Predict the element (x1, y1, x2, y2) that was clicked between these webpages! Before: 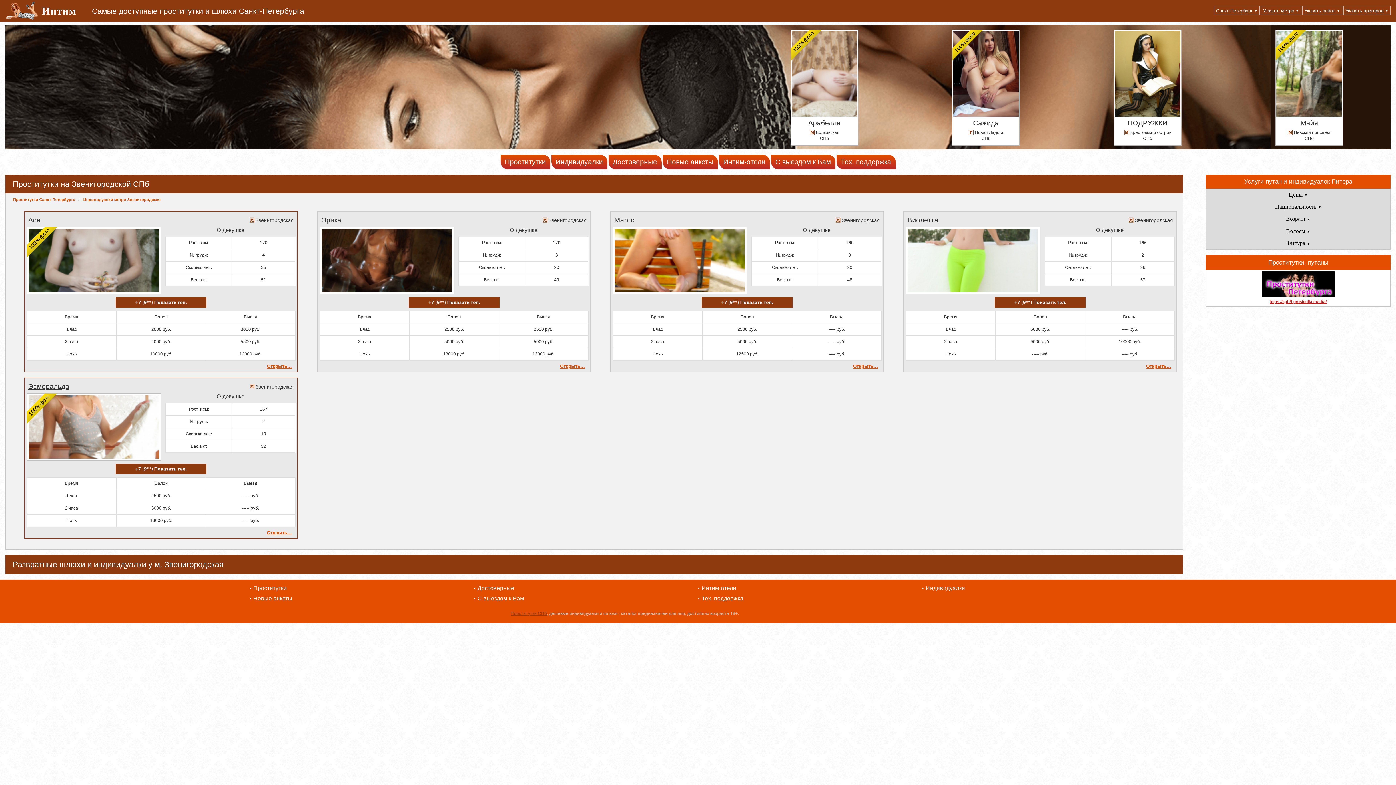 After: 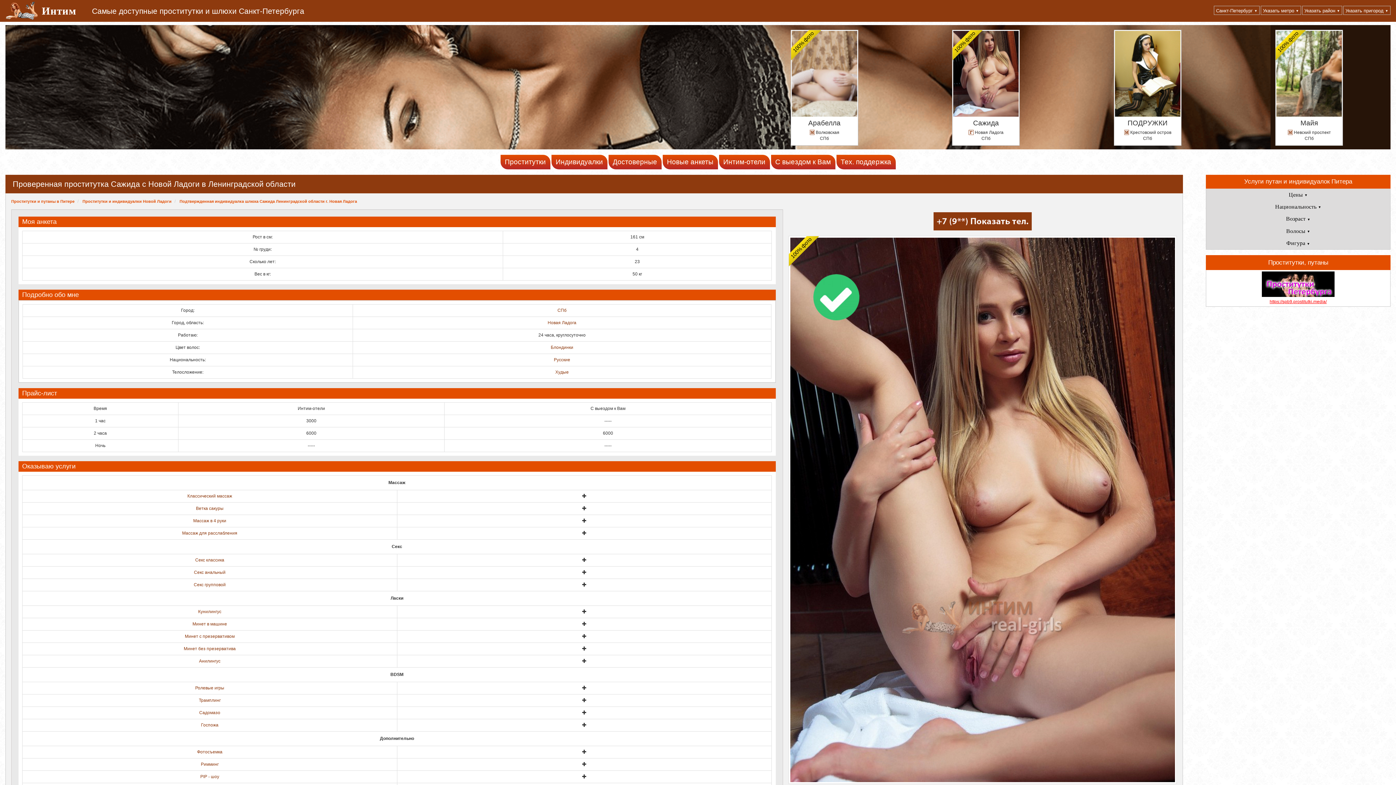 Action: bbox: (953, 117, 1019, 128) label: Сажида